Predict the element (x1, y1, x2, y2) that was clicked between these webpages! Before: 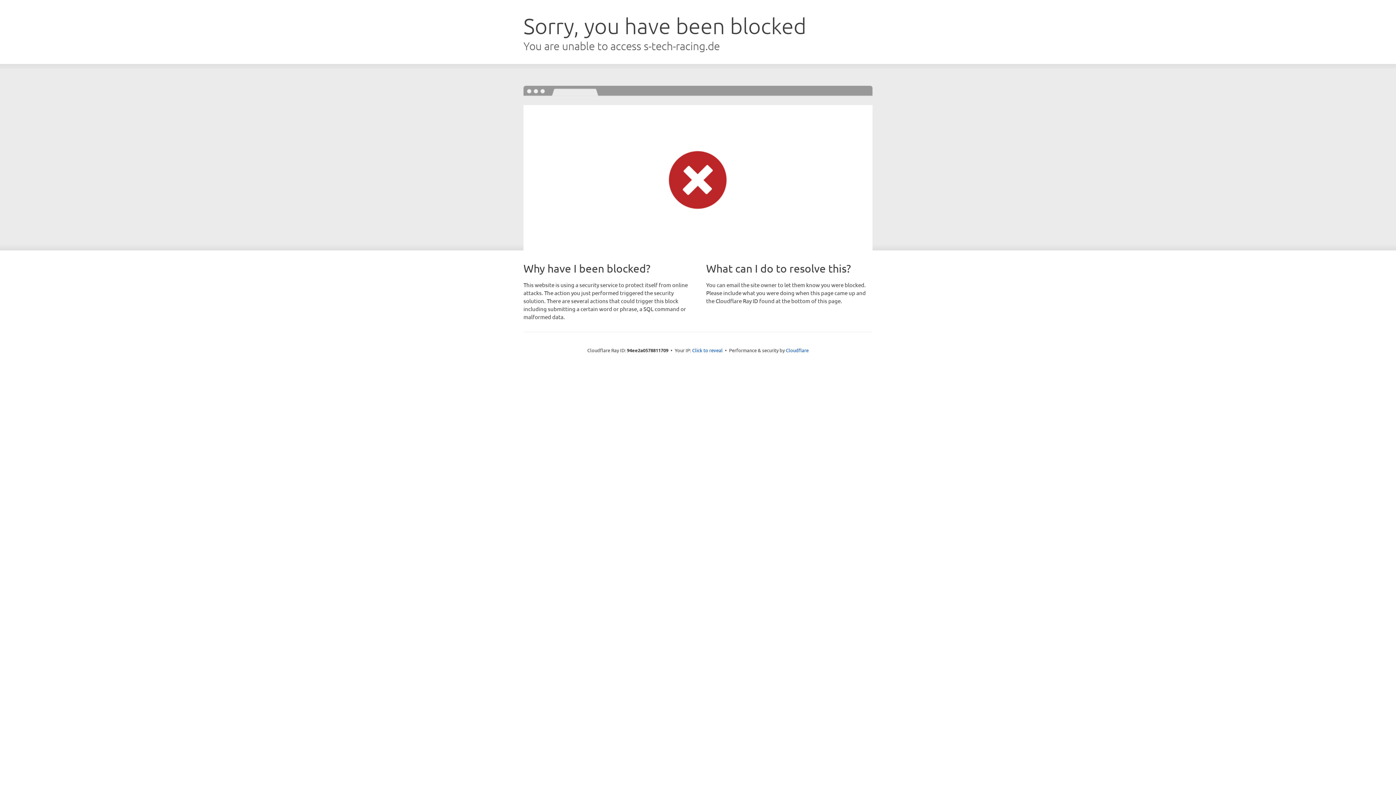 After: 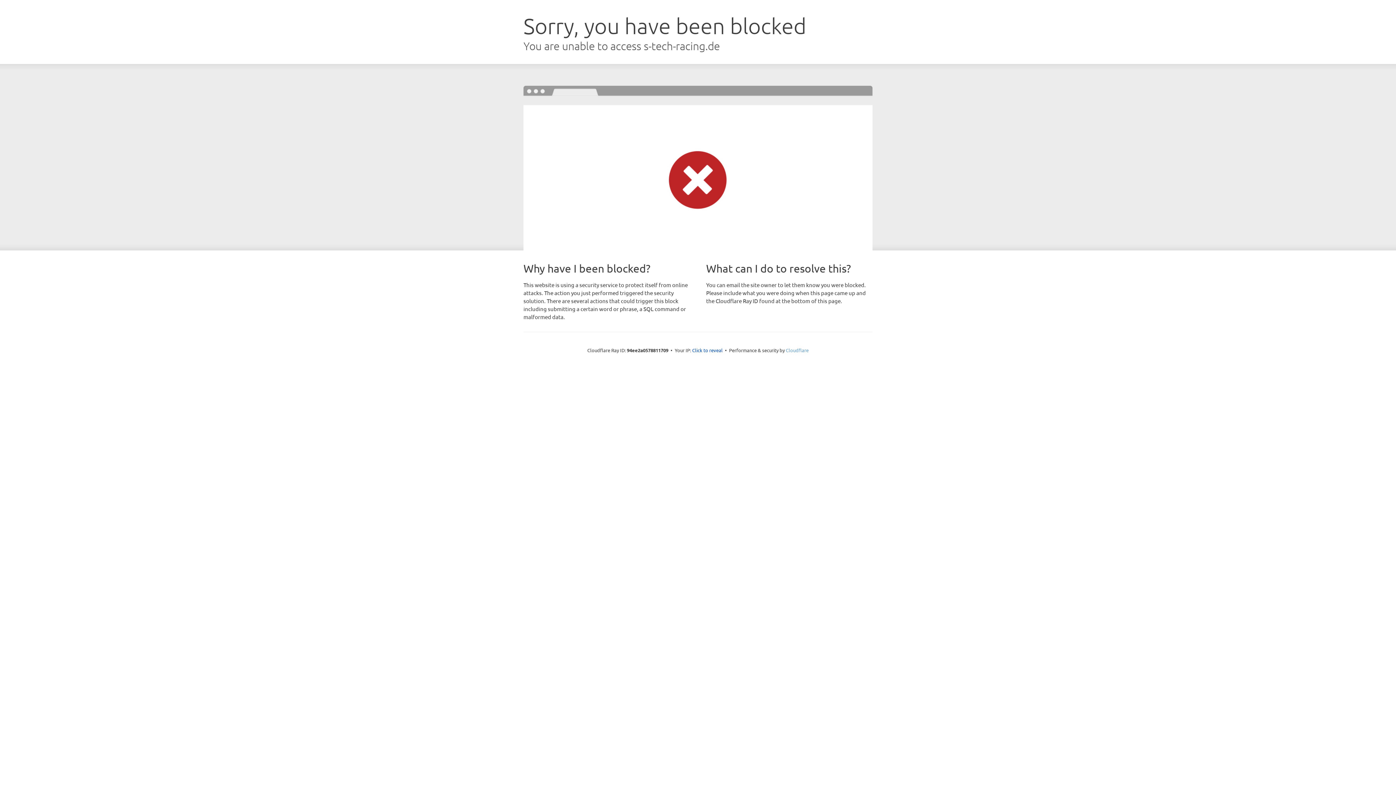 Action: label: Cloudflare bbox: (786, 347, 808, 353)